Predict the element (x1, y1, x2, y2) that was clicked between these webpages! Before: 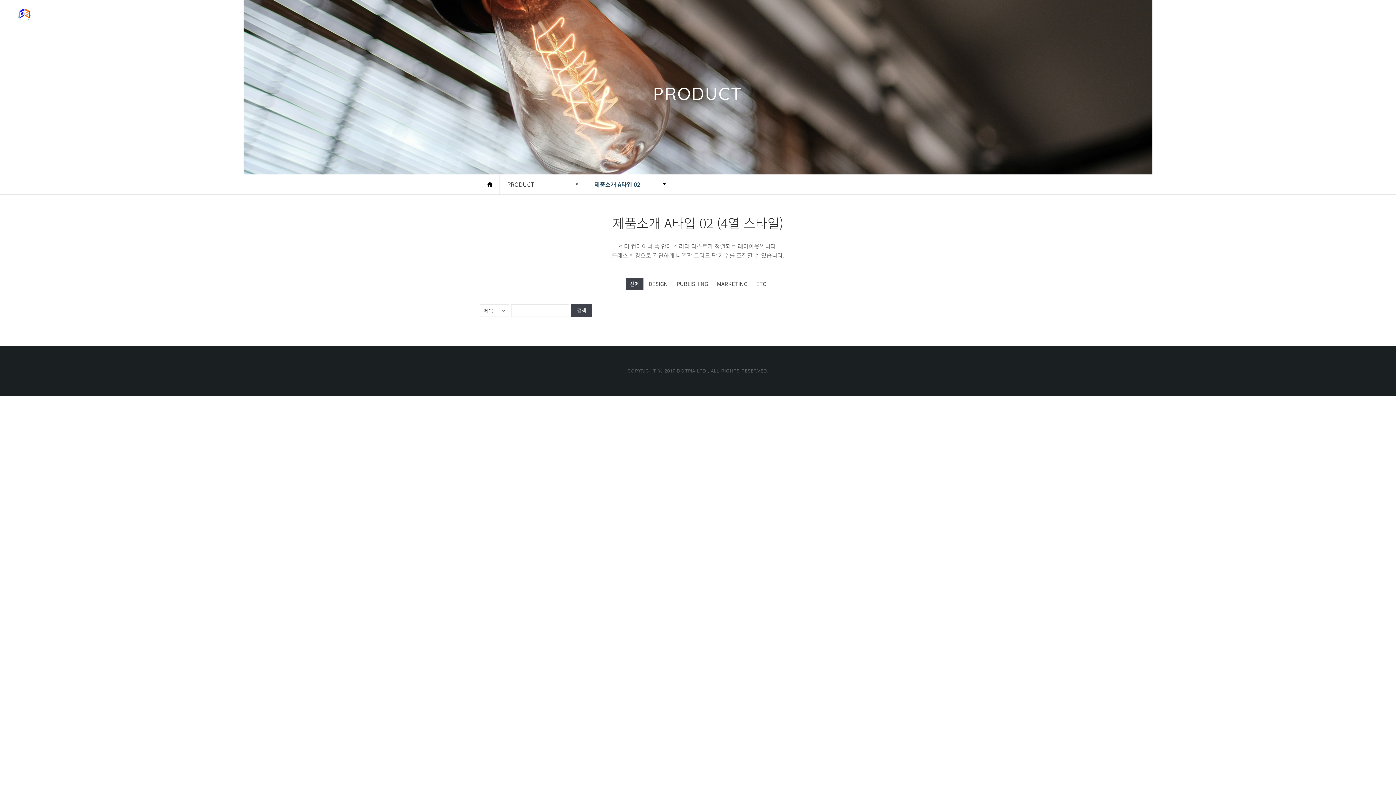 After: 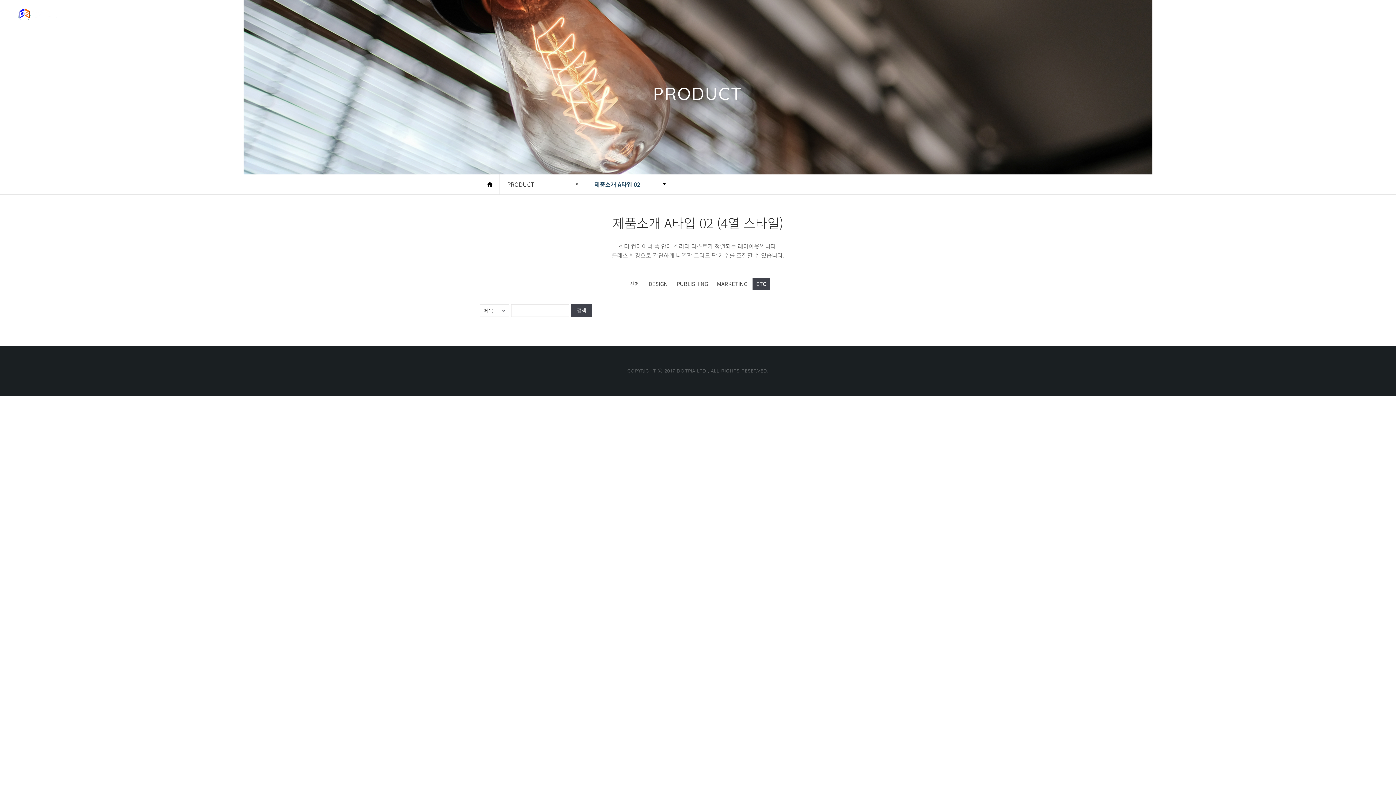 Action: bbox: (752, 278, 770, 289) label: ETC